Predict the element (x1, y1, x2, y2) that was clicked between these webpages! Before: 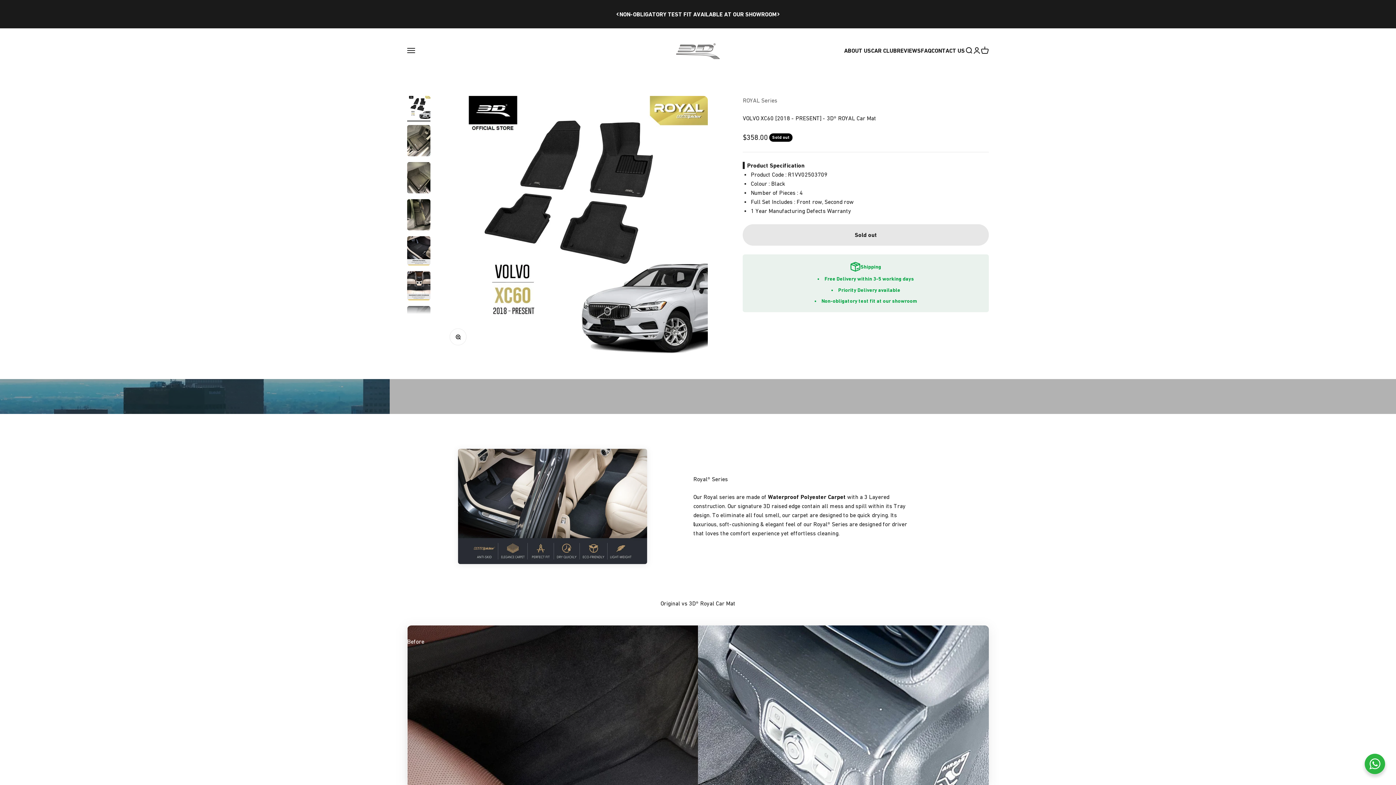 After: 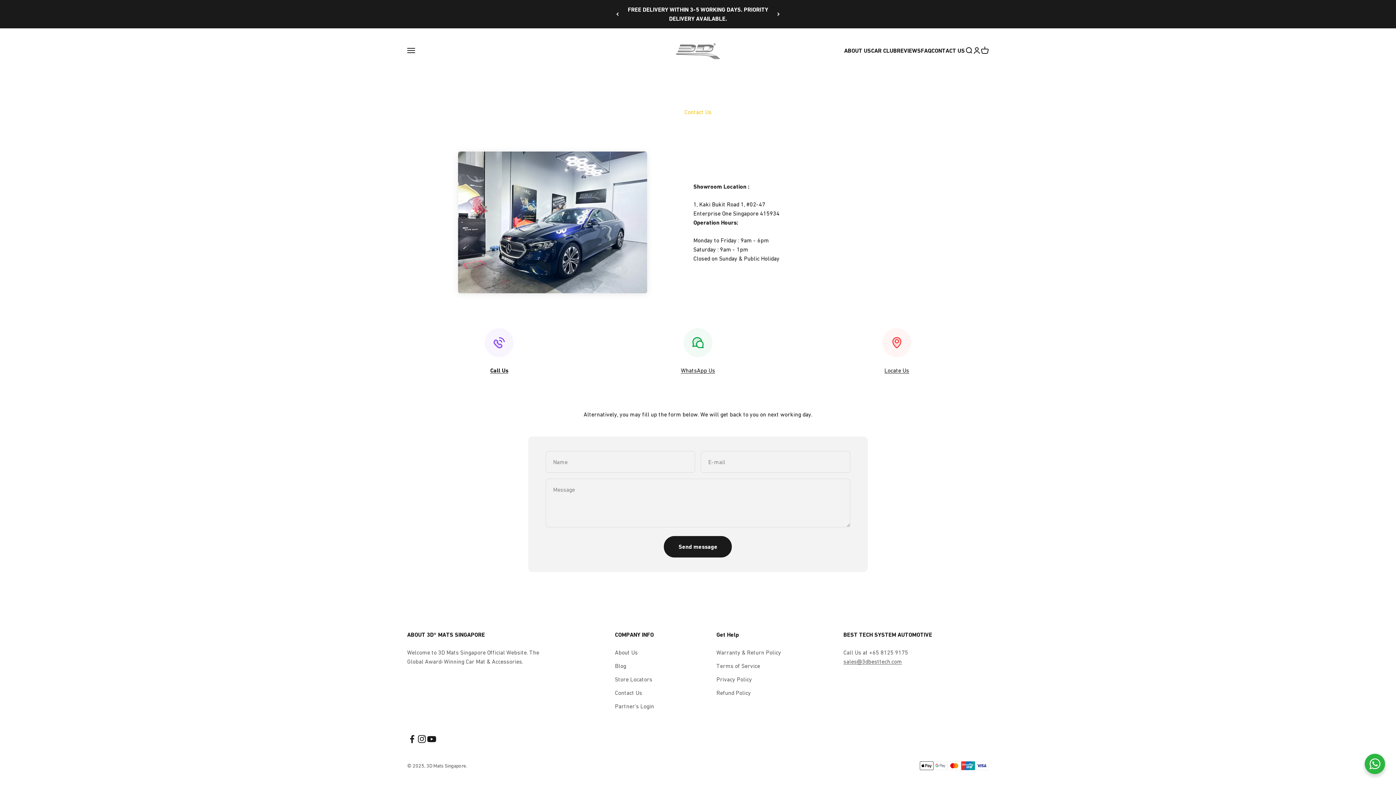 Action: bbox: (931, 47, 965, 54) label: CONTACT US